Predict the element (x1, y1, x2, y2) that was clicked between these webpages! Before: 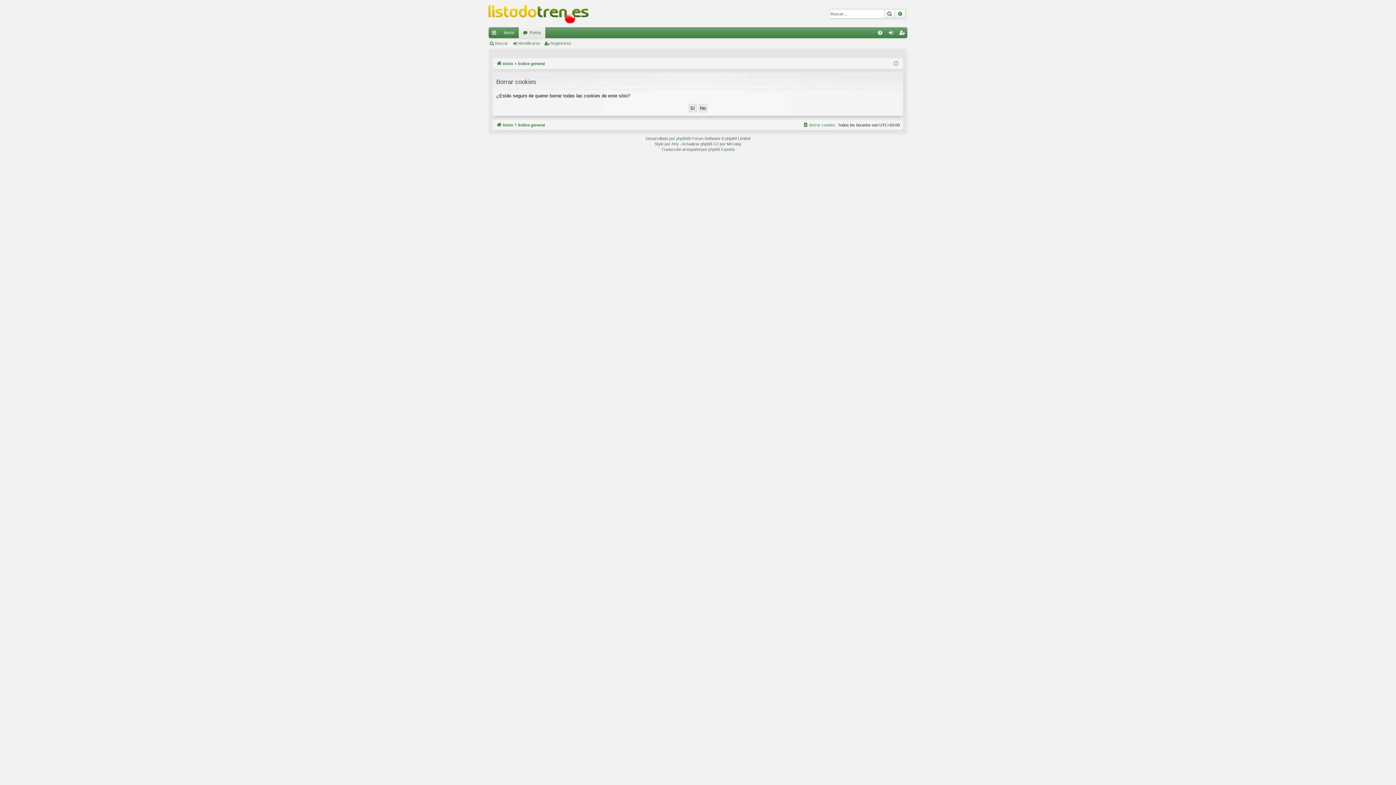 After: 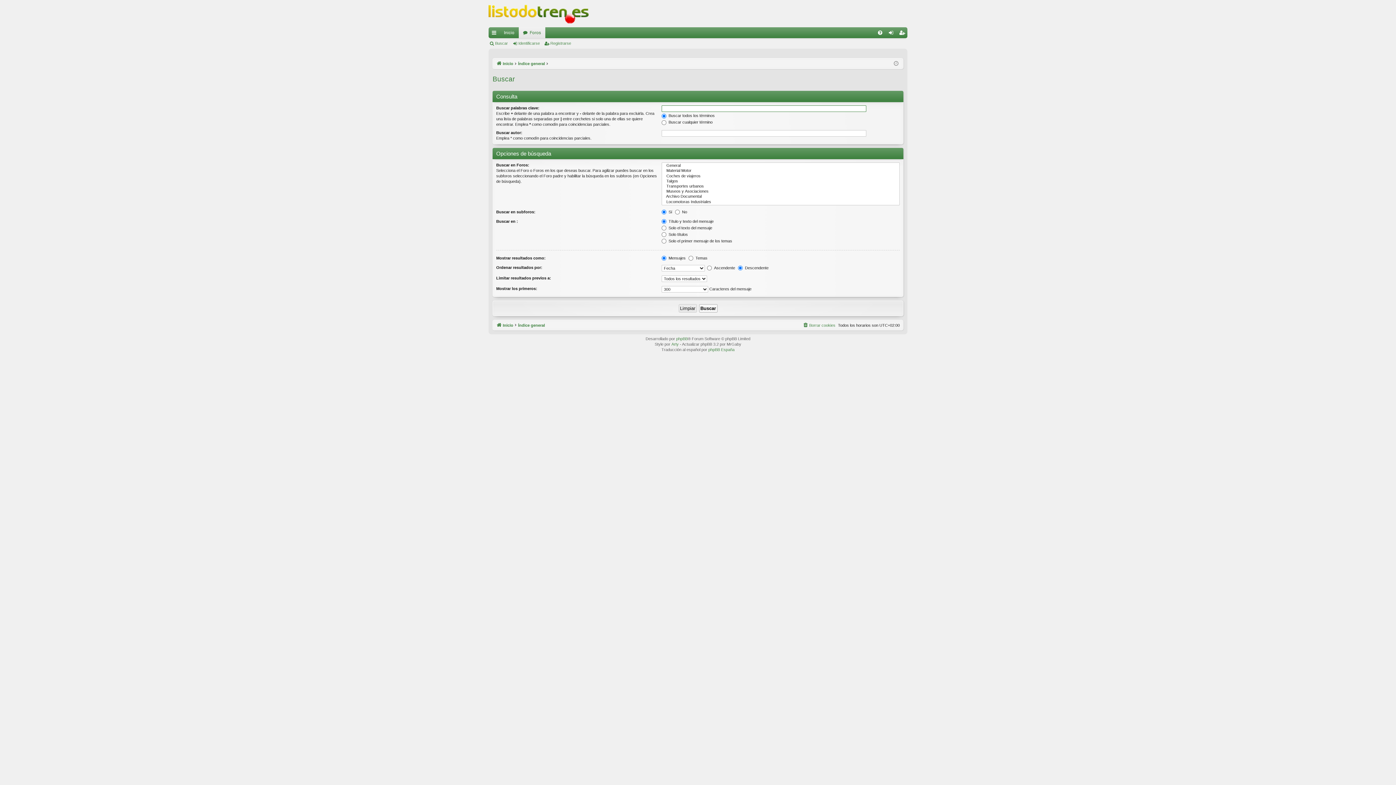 Action: label: Buscar bbox: (884, 9, 895, 18)